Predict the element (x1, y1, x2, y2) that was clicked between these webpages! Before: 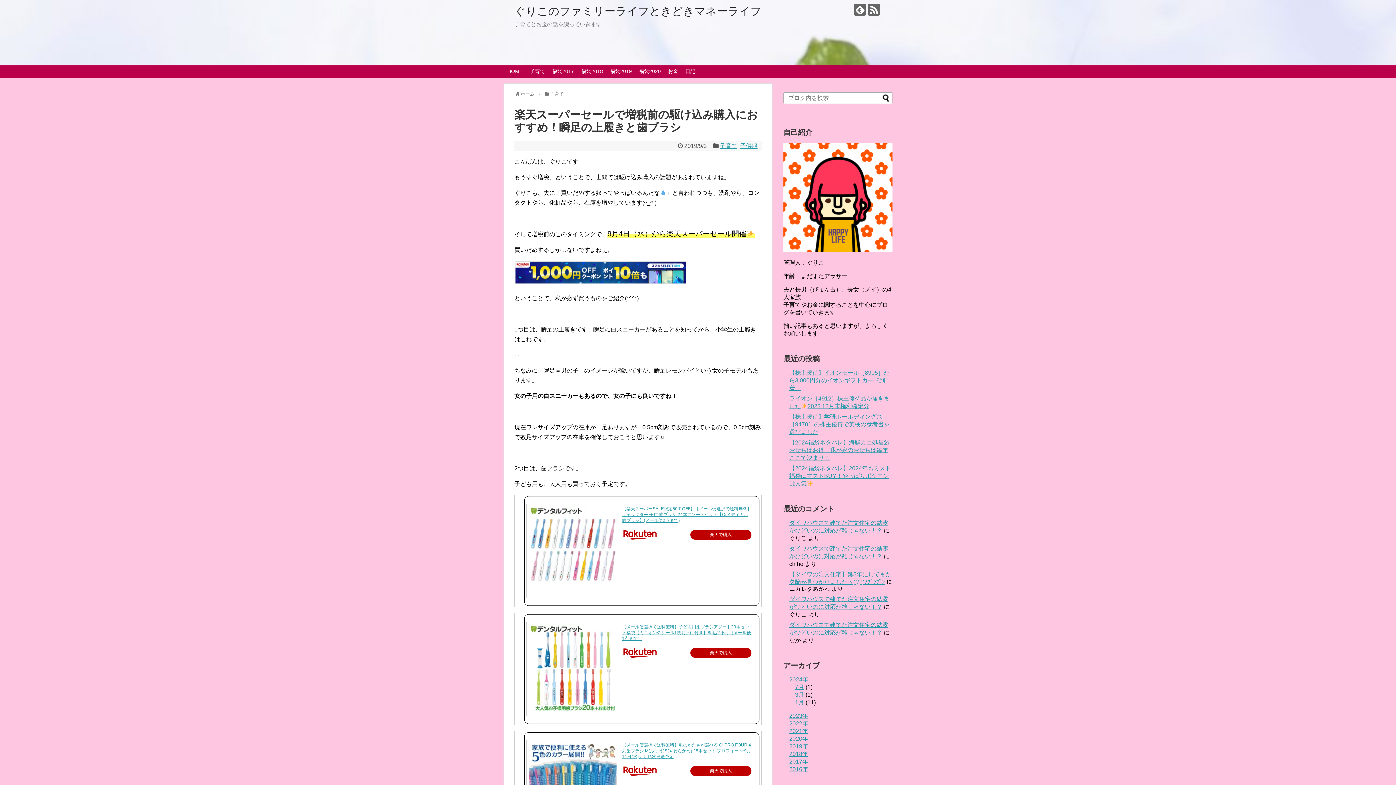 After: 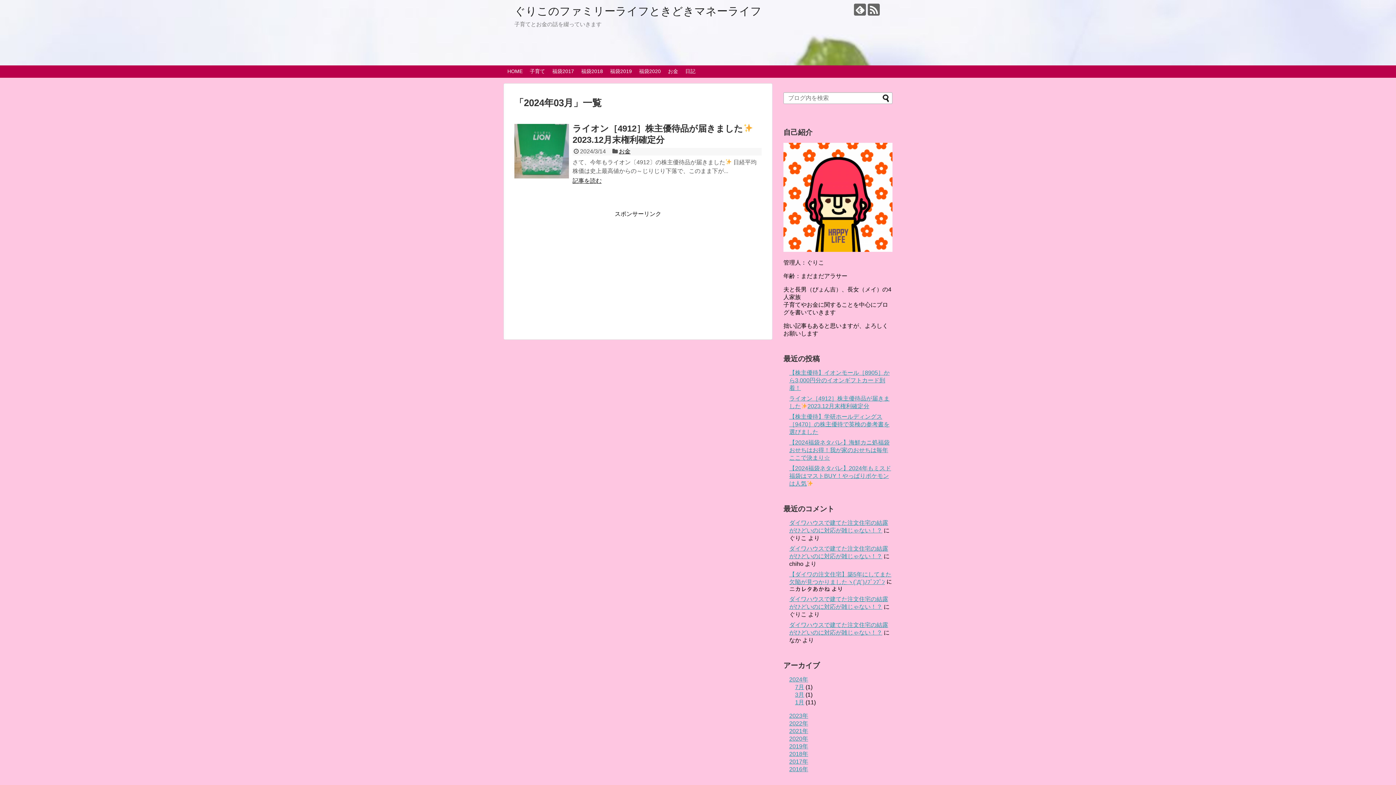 Action: label: 3月 bbox: (795, 692, 804, 698)